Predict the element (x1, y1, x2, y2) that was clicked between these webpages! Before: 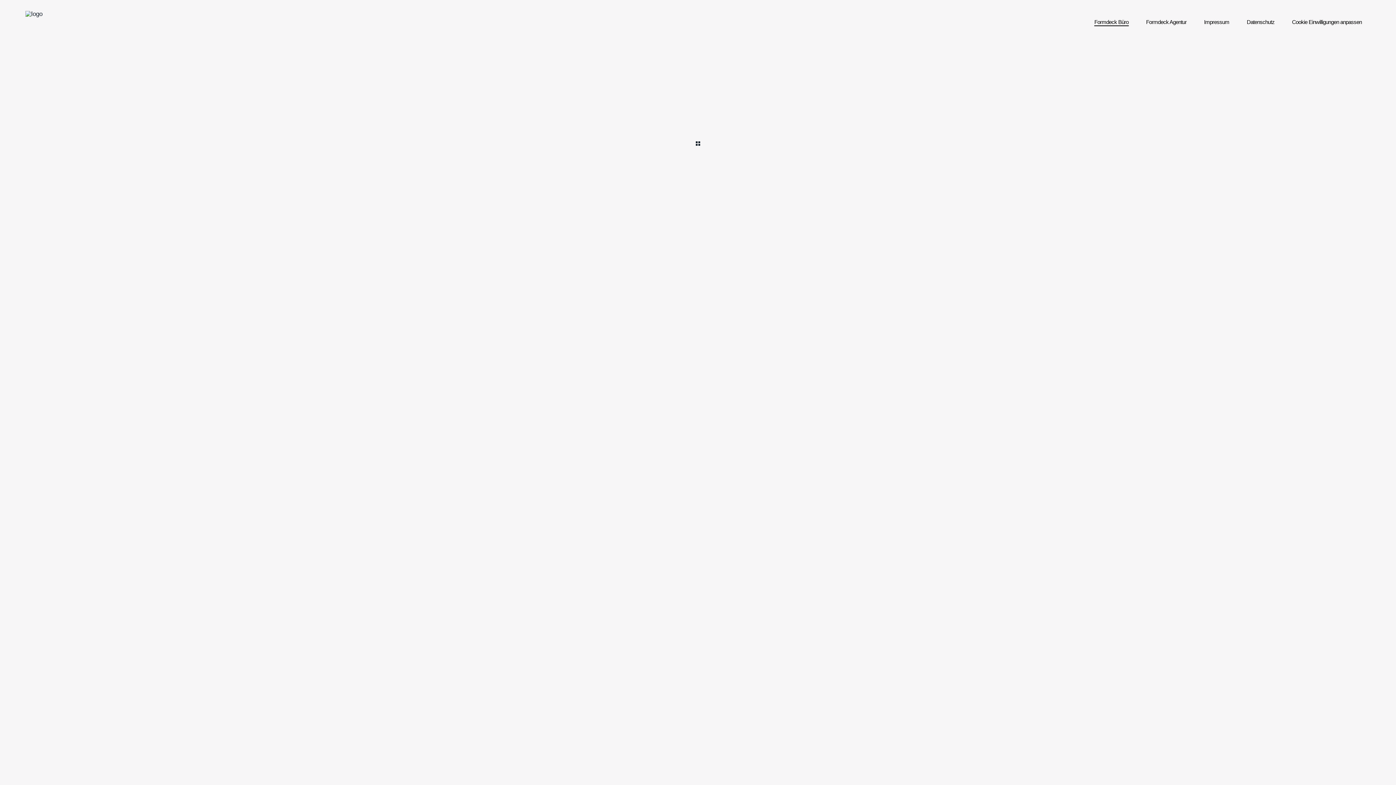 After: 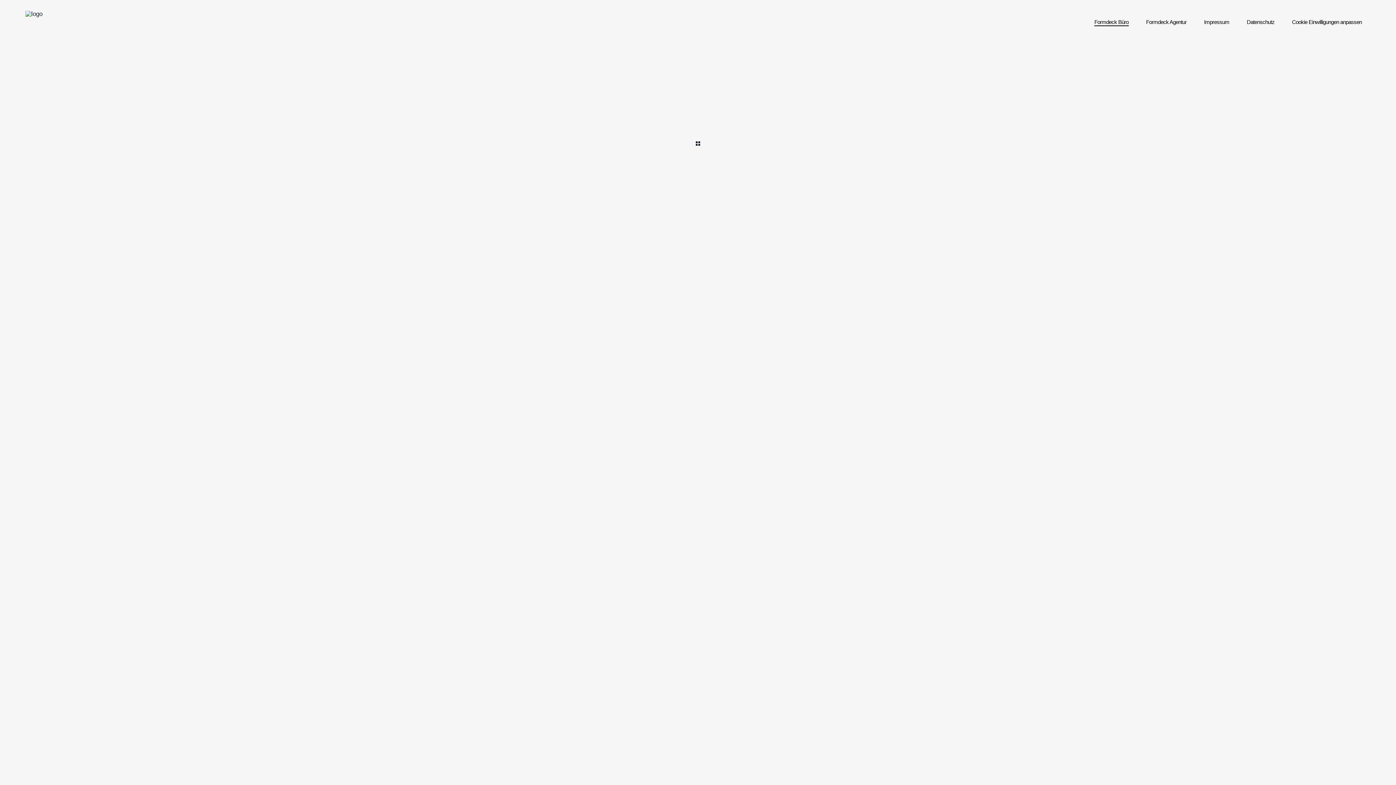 Action: bbox: (1283, 17, 1370, 26) label: Cookie Einwilligungen anpassen